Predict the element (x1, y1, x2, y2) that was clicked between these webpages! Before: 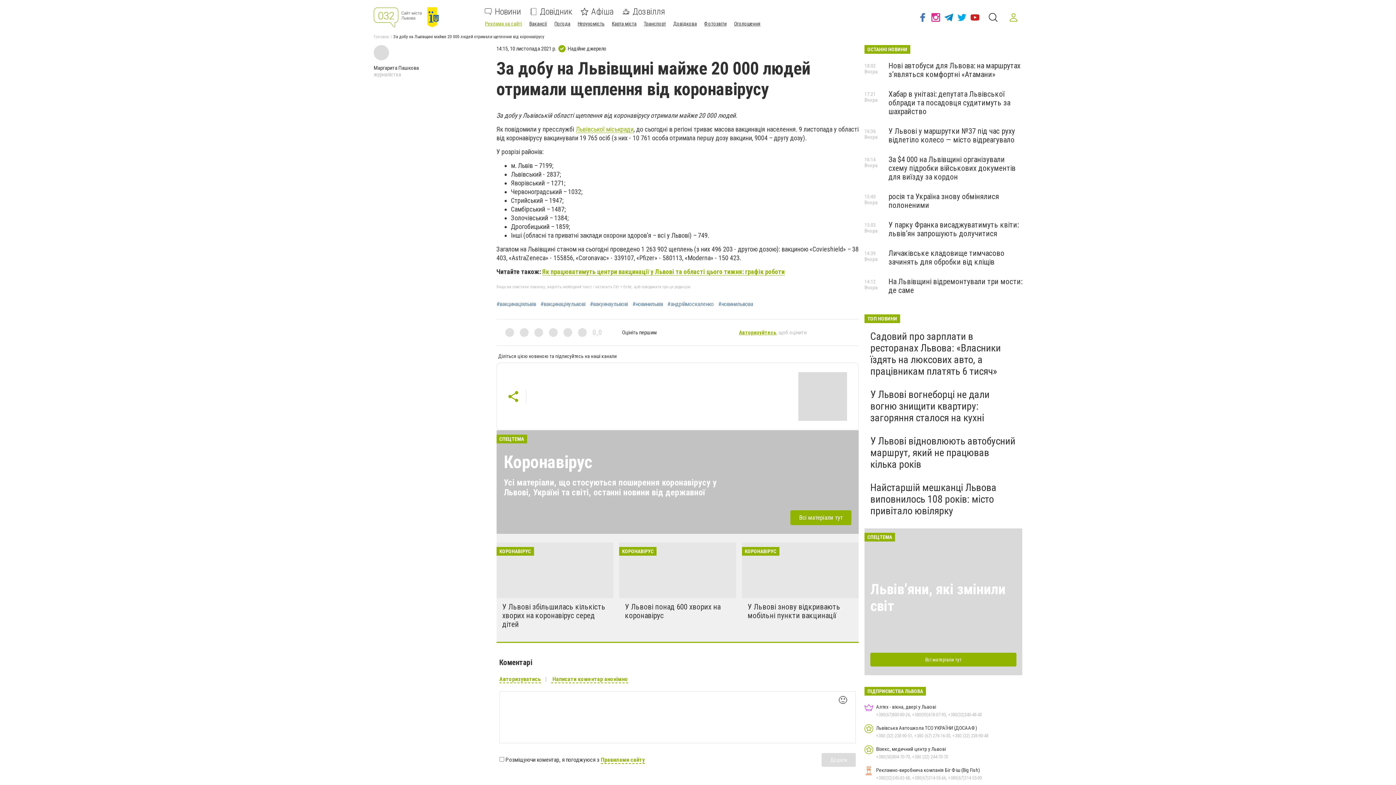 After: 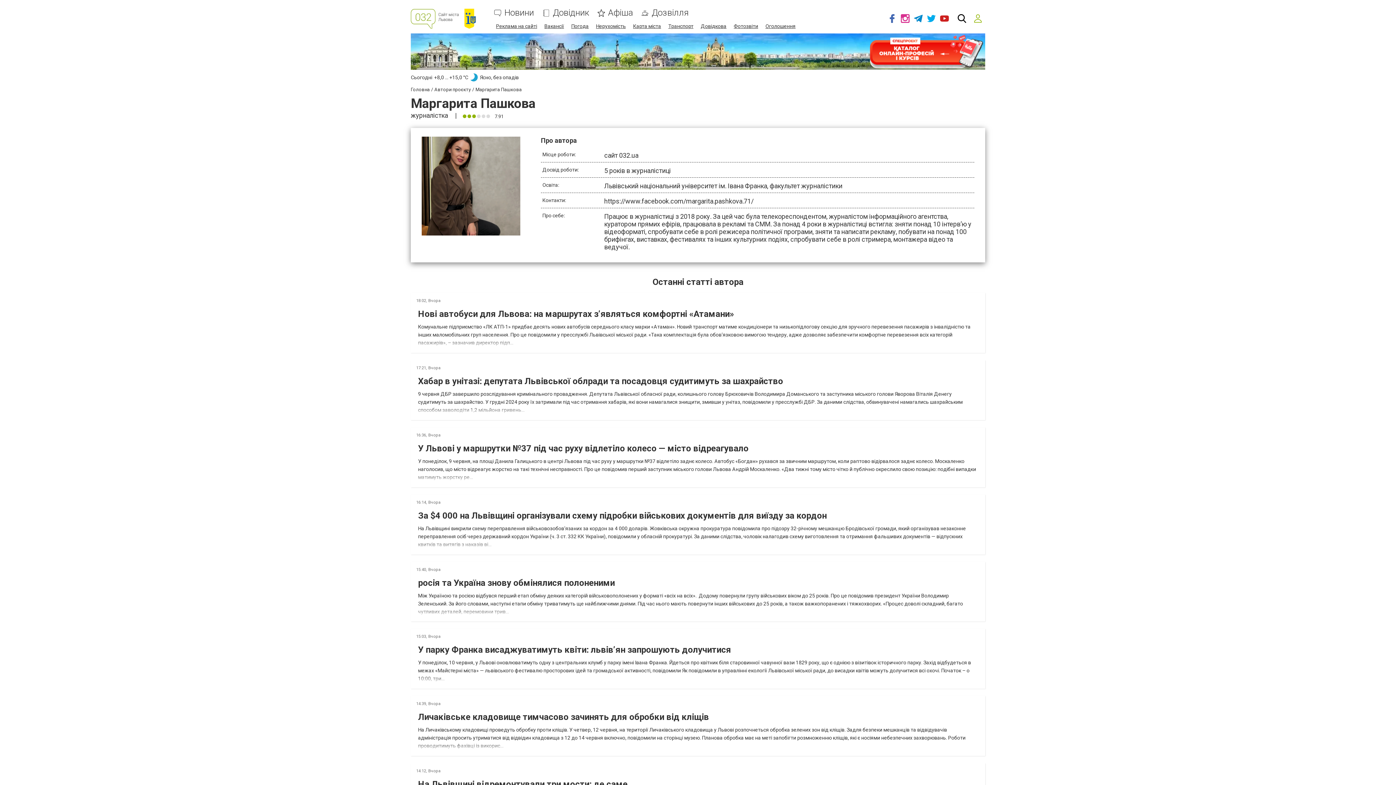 Action: label: Маргарита Пашкова bbox: (373, 64, 418, 71)